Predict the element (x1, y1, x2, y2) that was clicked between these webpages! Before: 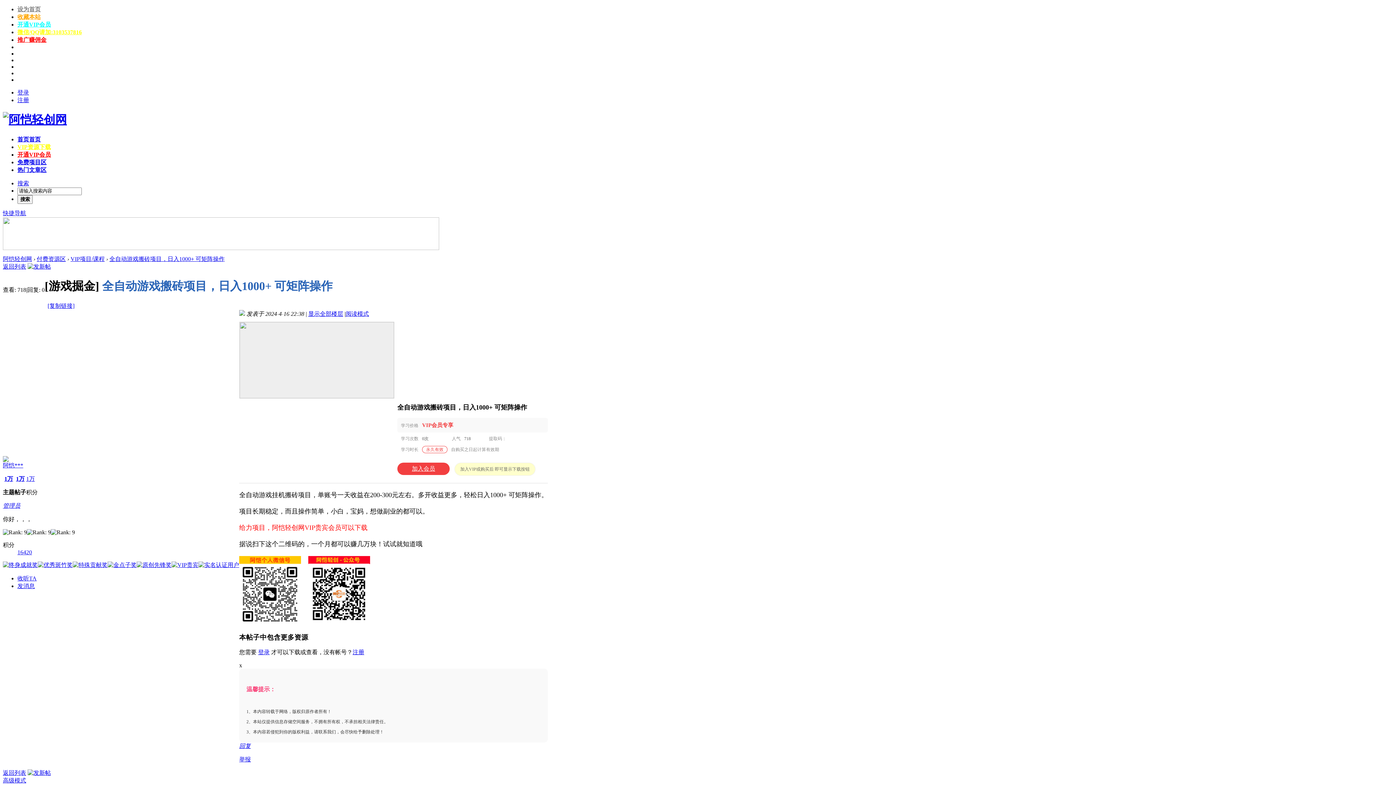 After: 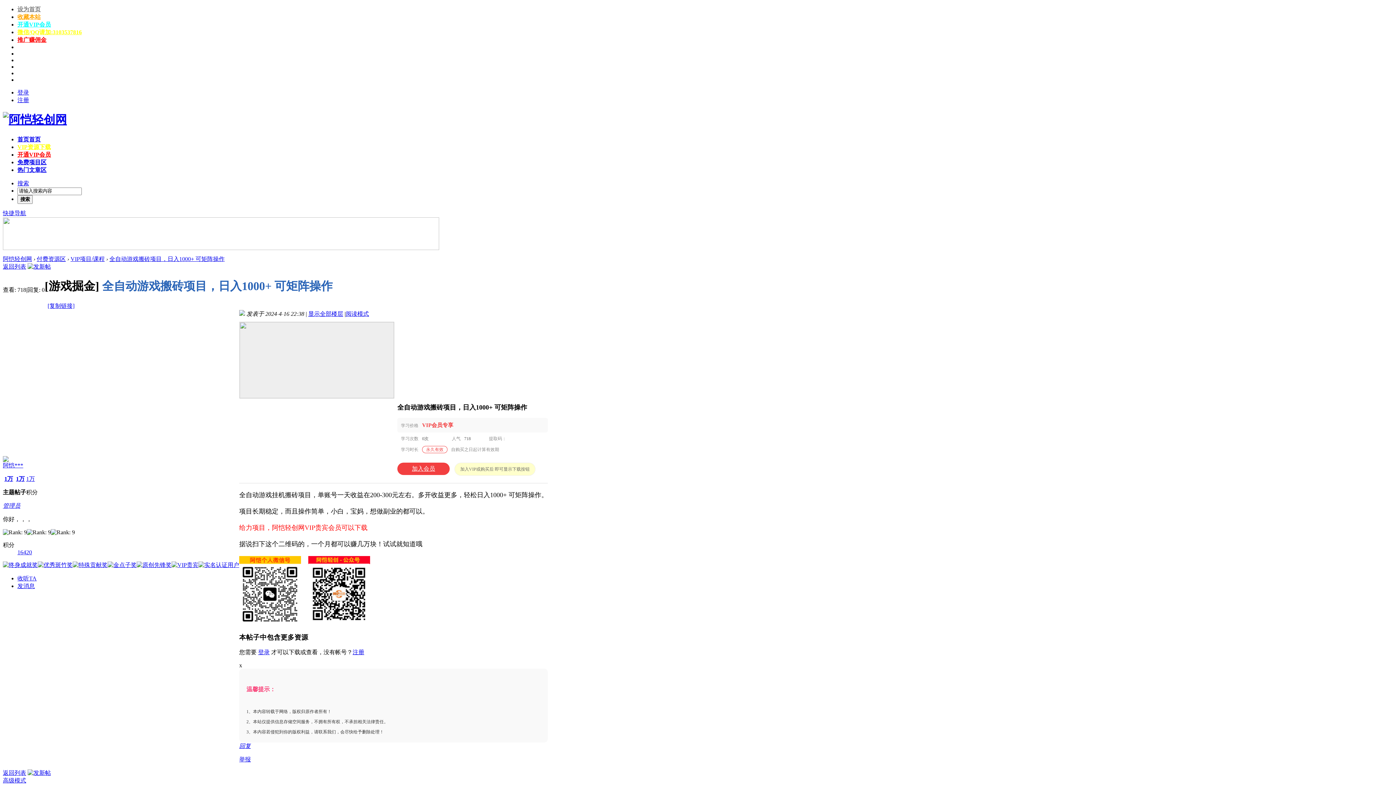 Action: label: 快捷导航 bbox: (2, 210, 26, 216)